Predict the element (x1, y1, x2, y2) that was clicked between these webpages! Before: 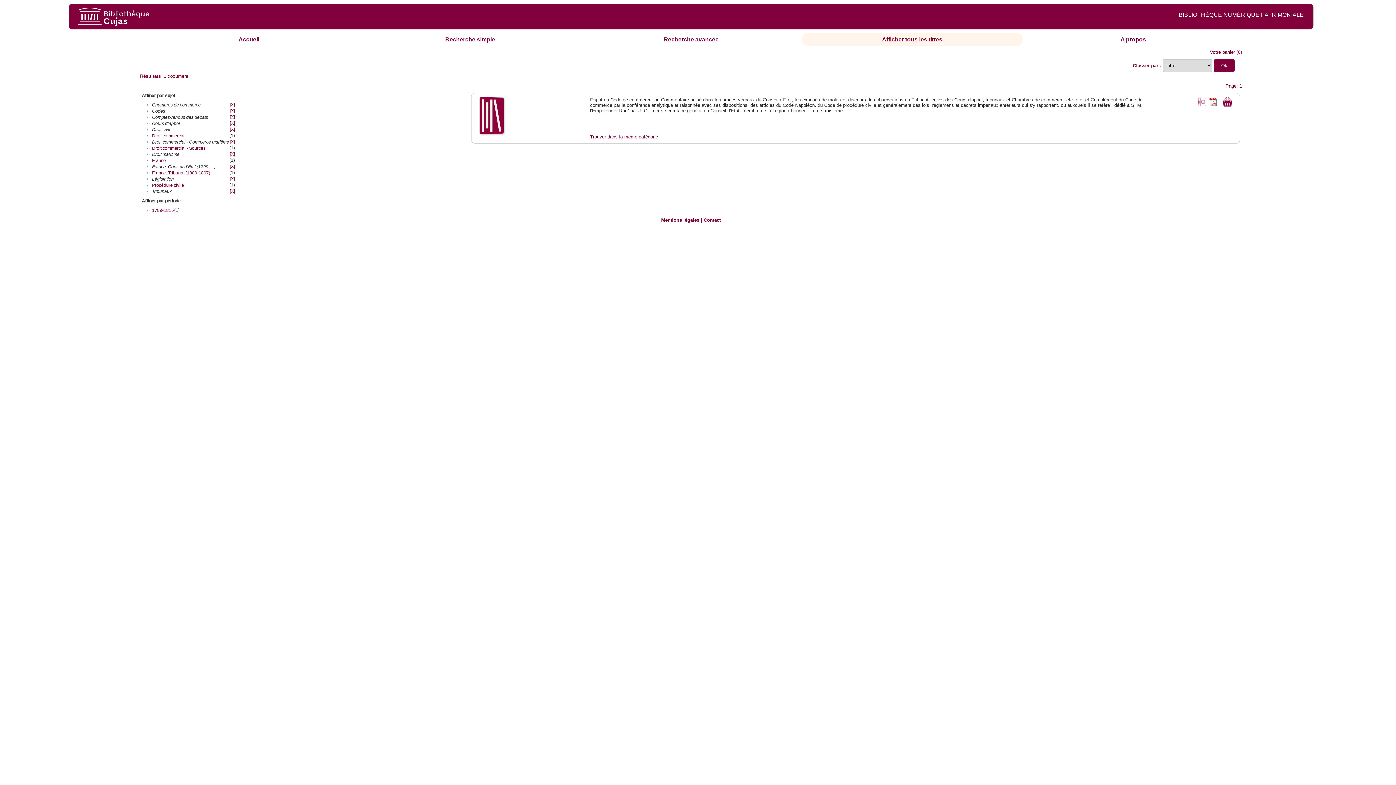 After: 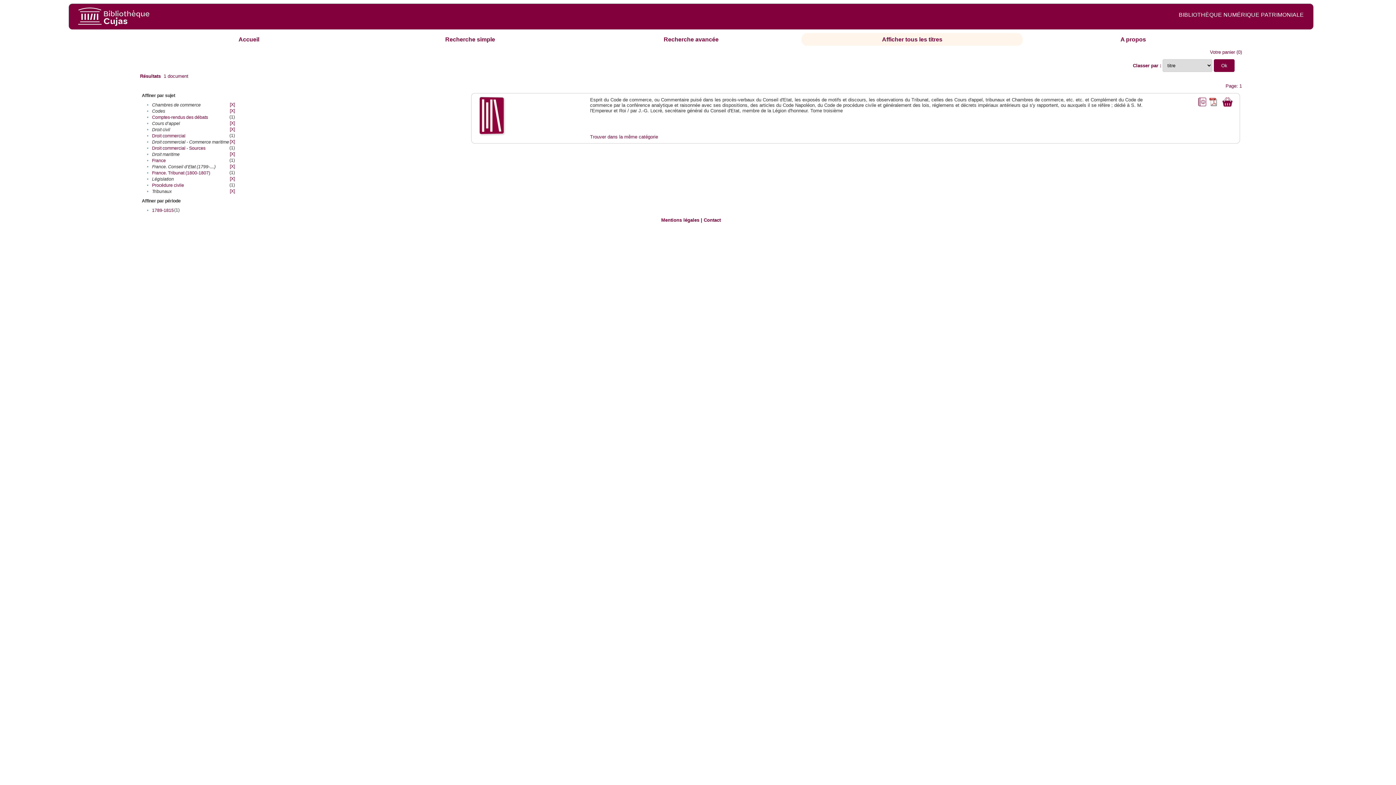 Action: label: [X] bbox: (229, 114, 234, 119)